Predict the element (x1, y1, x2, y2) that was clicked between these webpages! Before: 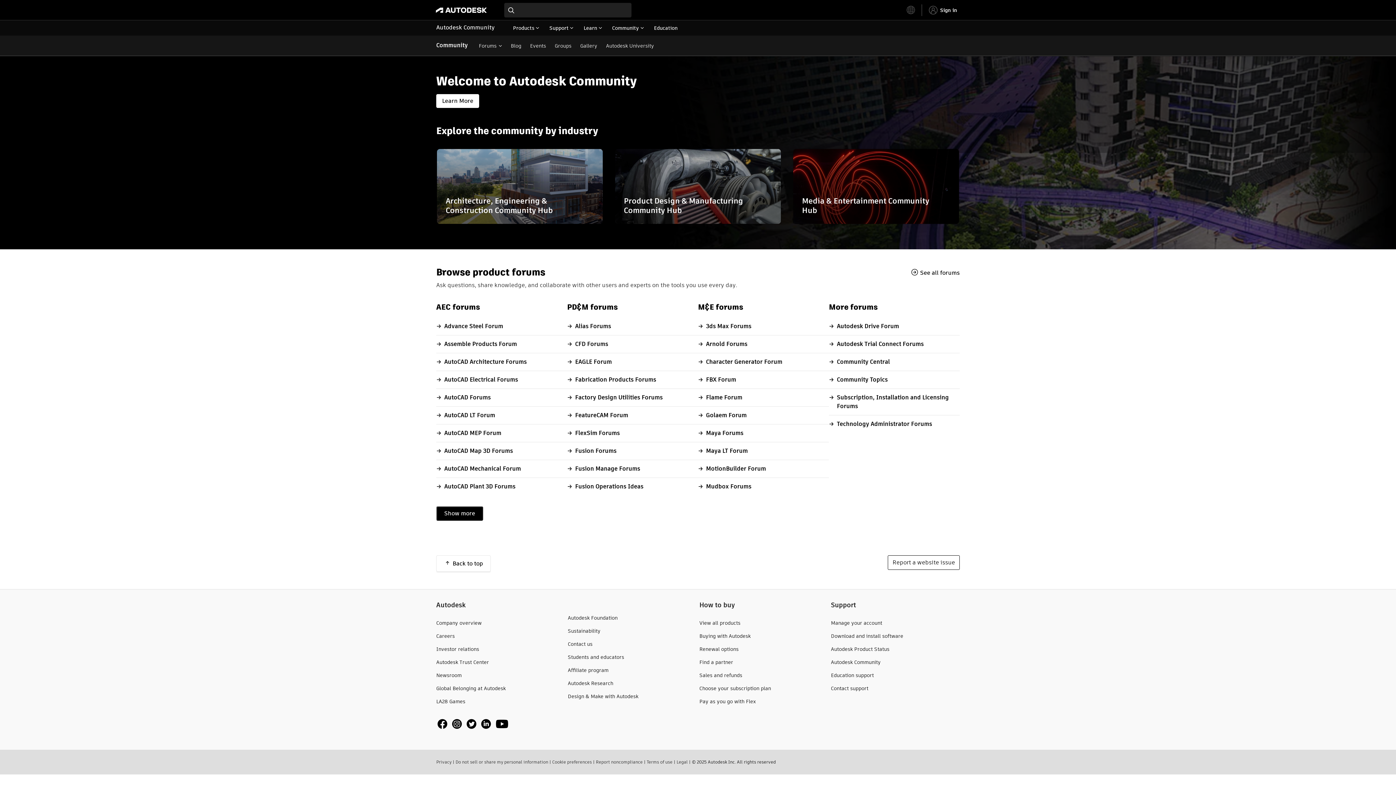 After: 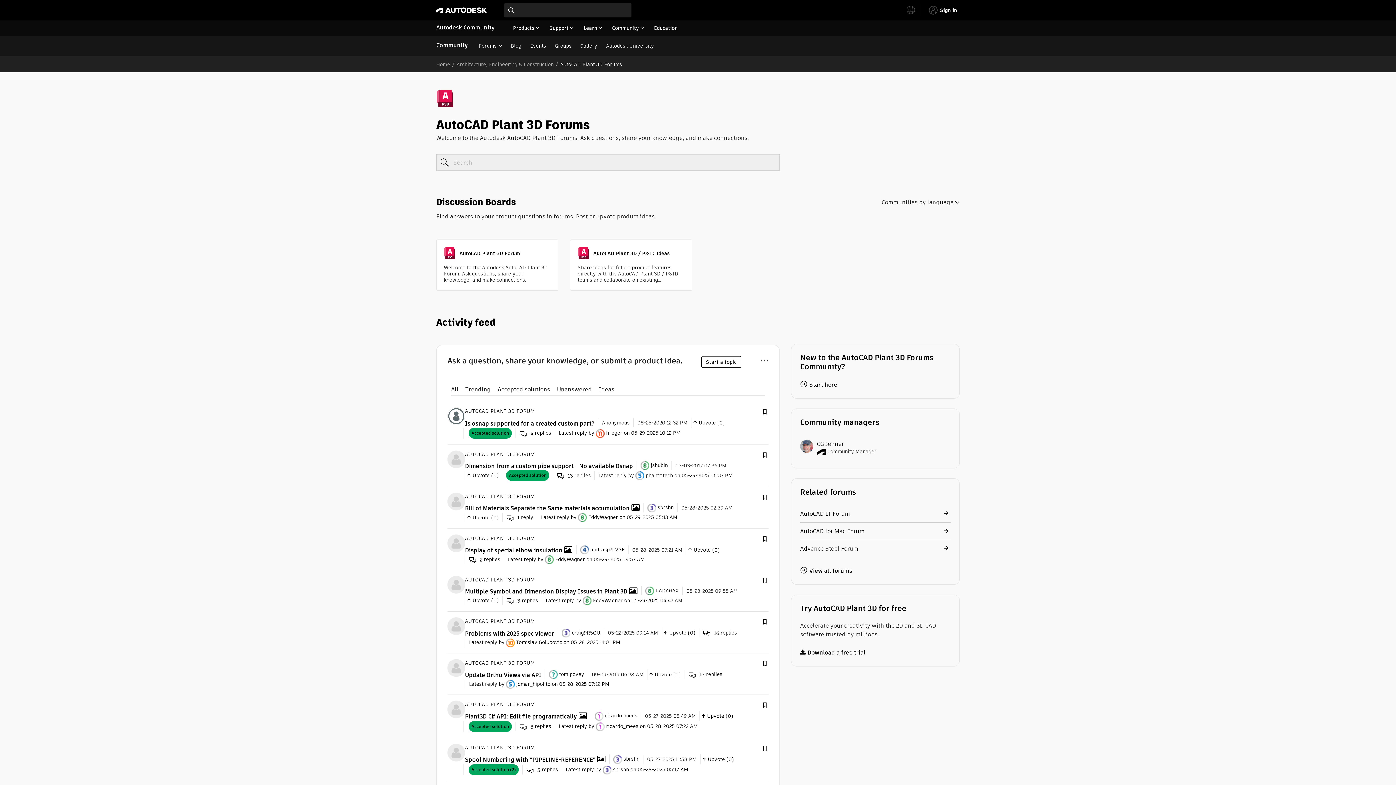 Action: label: AutoCAD Plant 3D Forums bbox: (436, 477, 567, 495)